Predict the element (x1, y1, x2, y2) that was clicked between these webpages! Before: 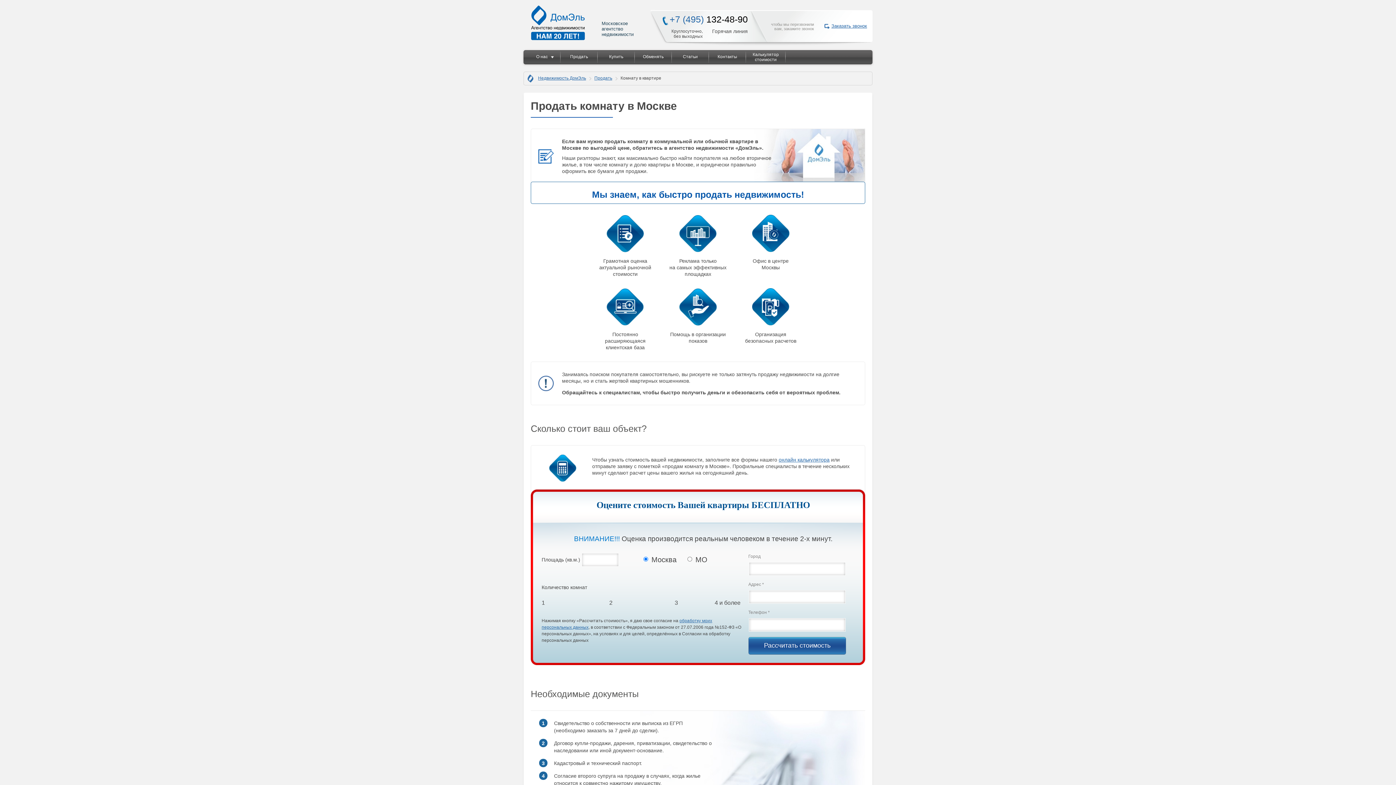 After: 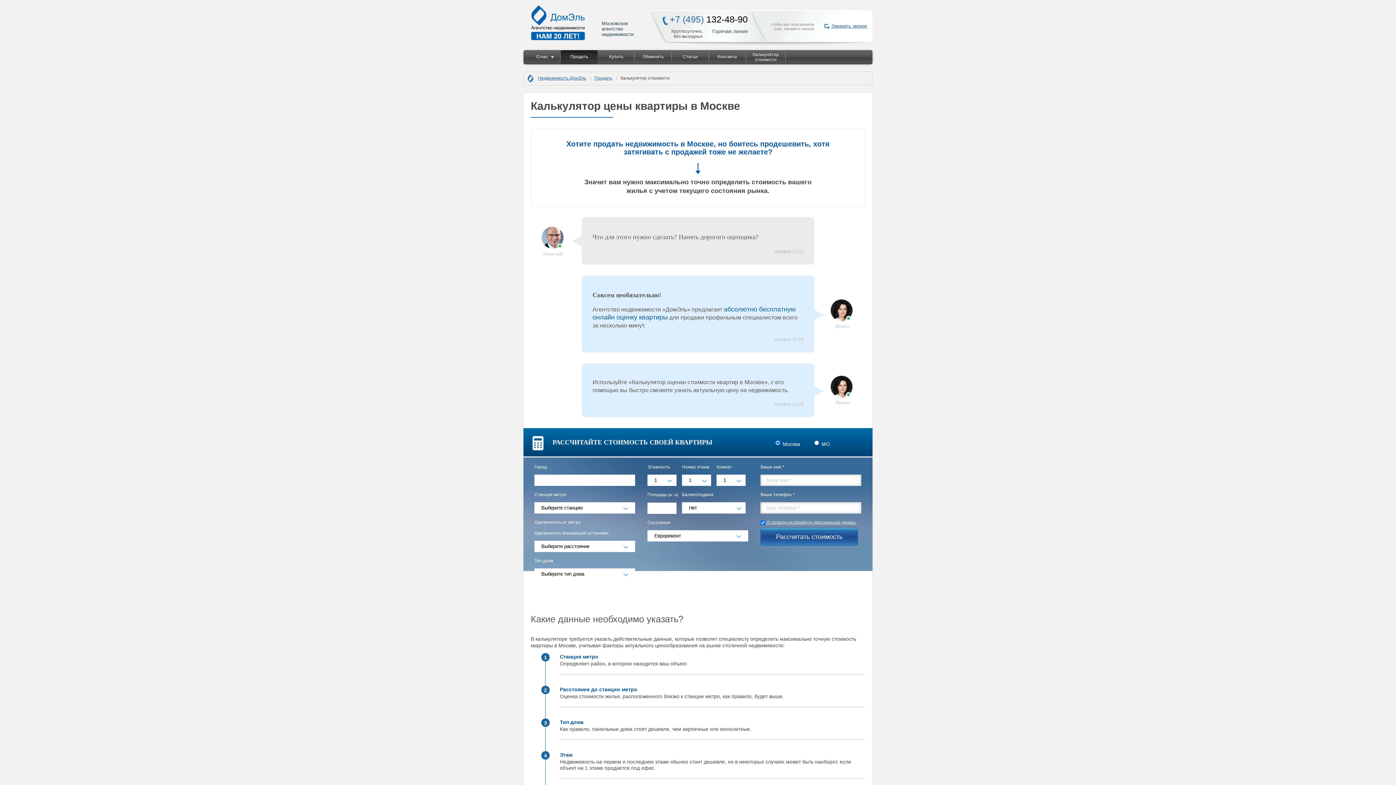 Action: bbox: (746, 50, 785, 63) label: Калькулятор стоимости